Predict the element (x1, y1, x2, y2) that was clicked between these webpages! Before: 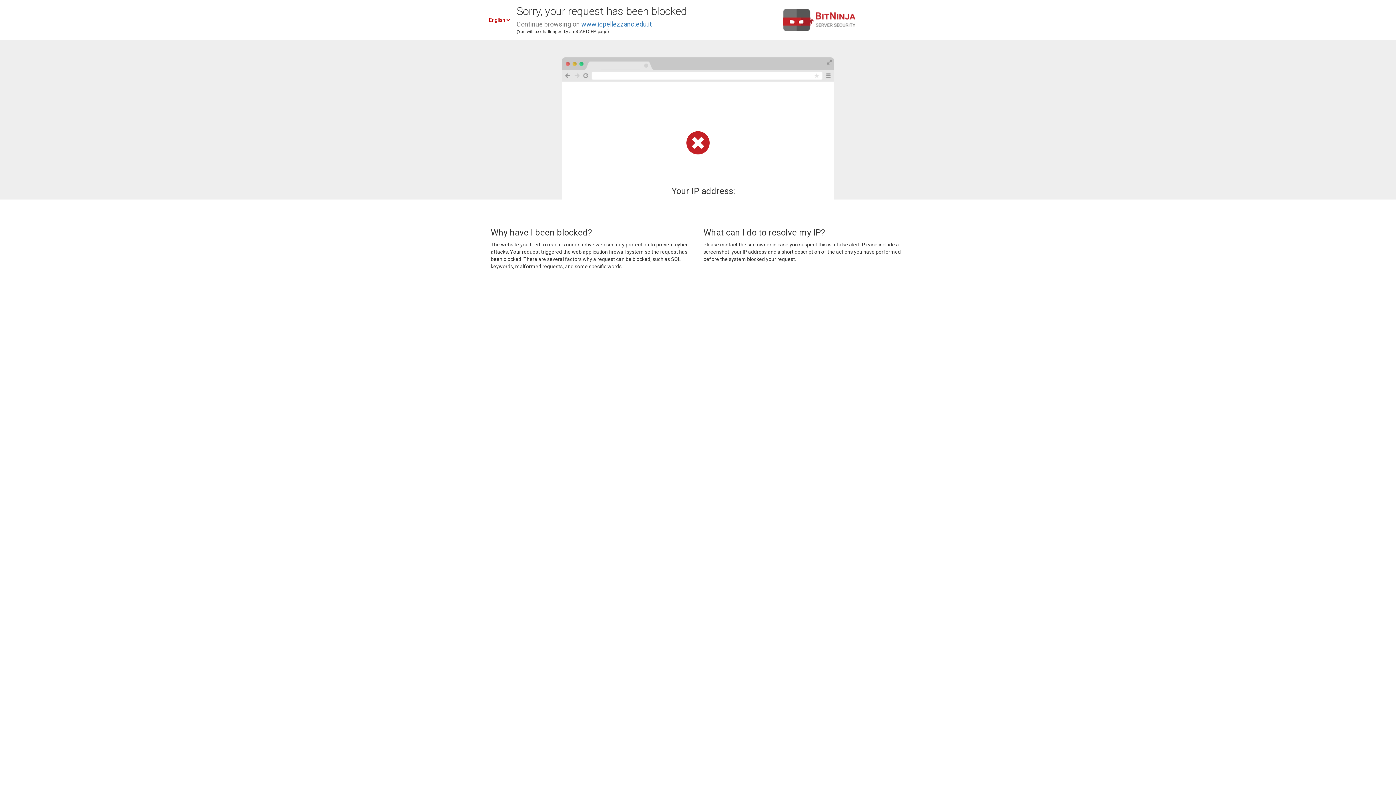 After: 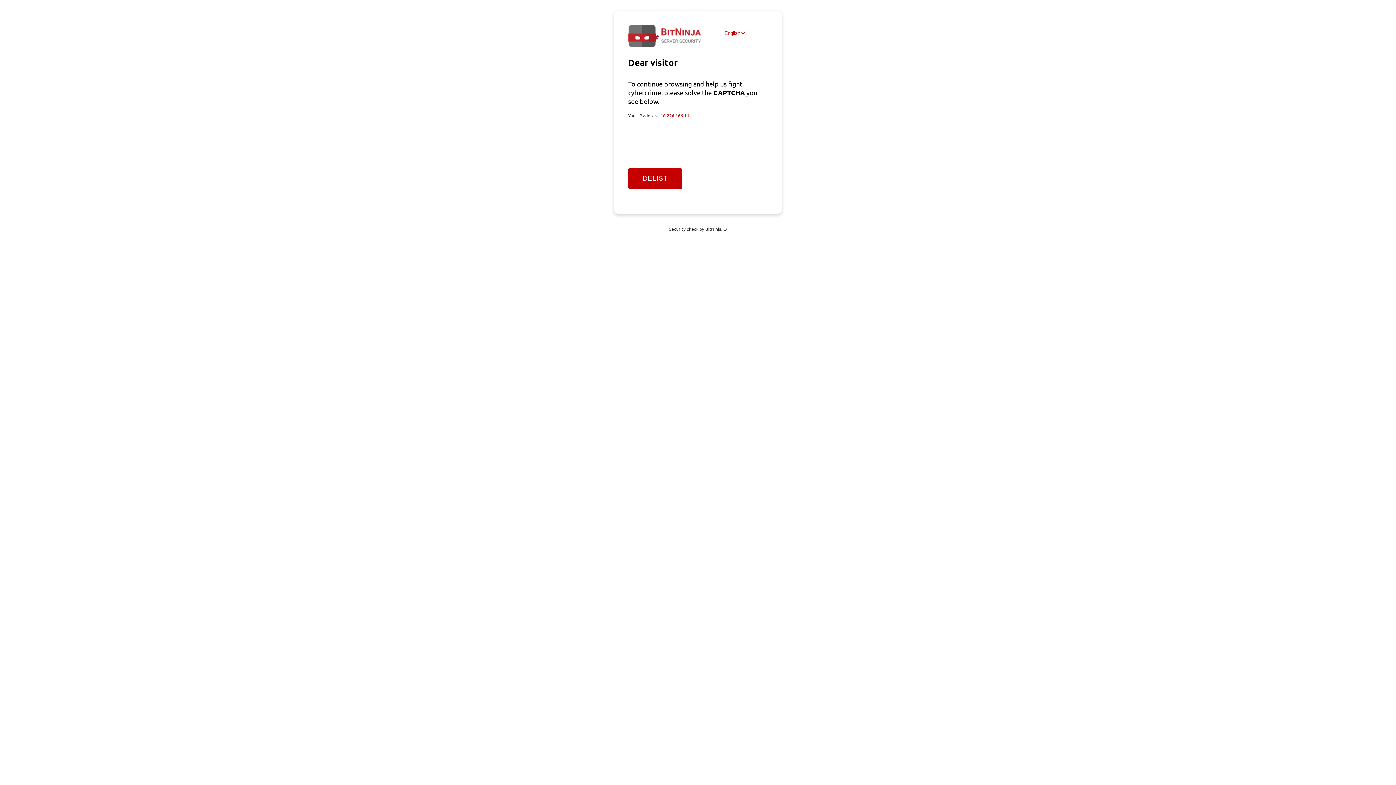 Action: bbox: (581, 20, 652, 28) label: www.icpellezzano.edu.it